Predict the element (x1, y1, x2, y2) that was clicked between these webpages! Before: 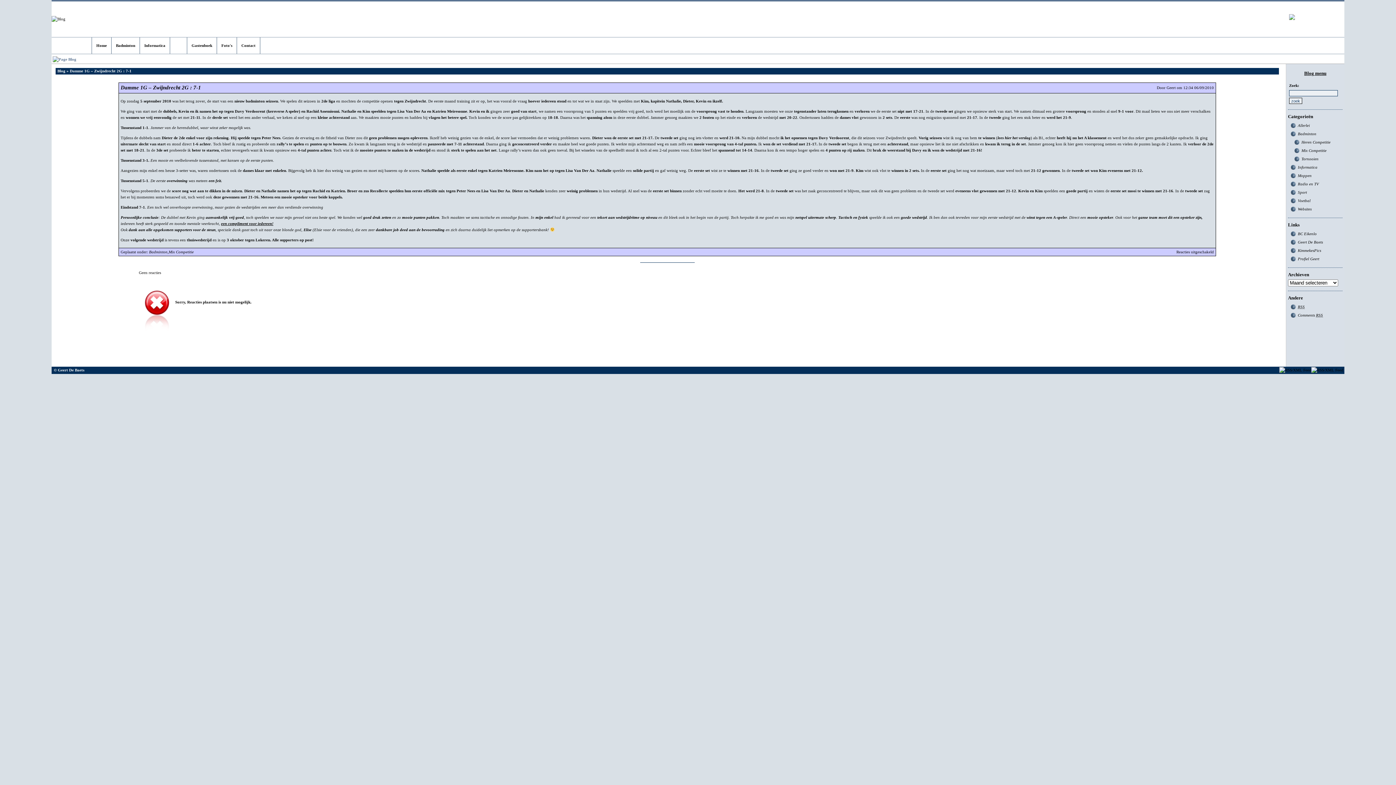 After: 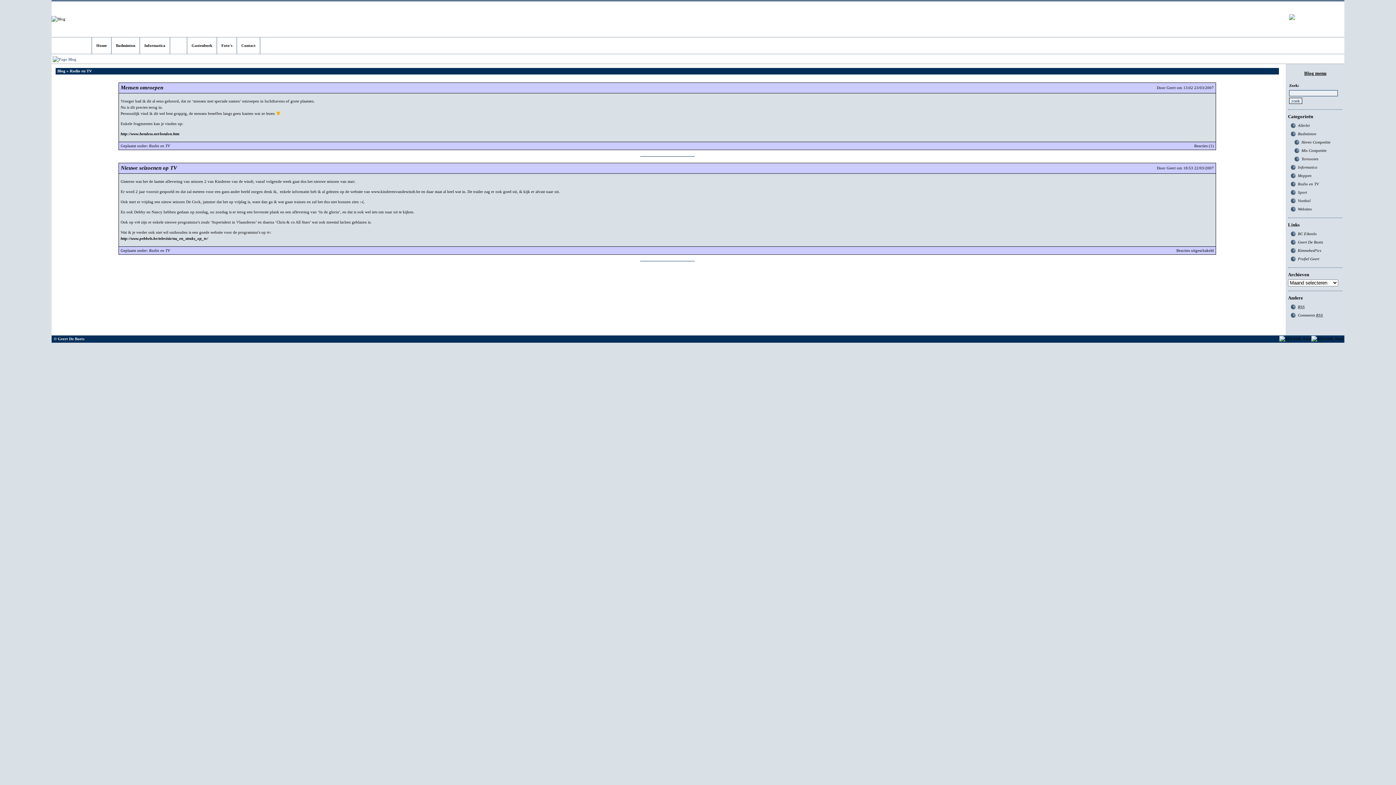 Action: label: Radio en TV bbox: (1298, 181, 1319, 186)